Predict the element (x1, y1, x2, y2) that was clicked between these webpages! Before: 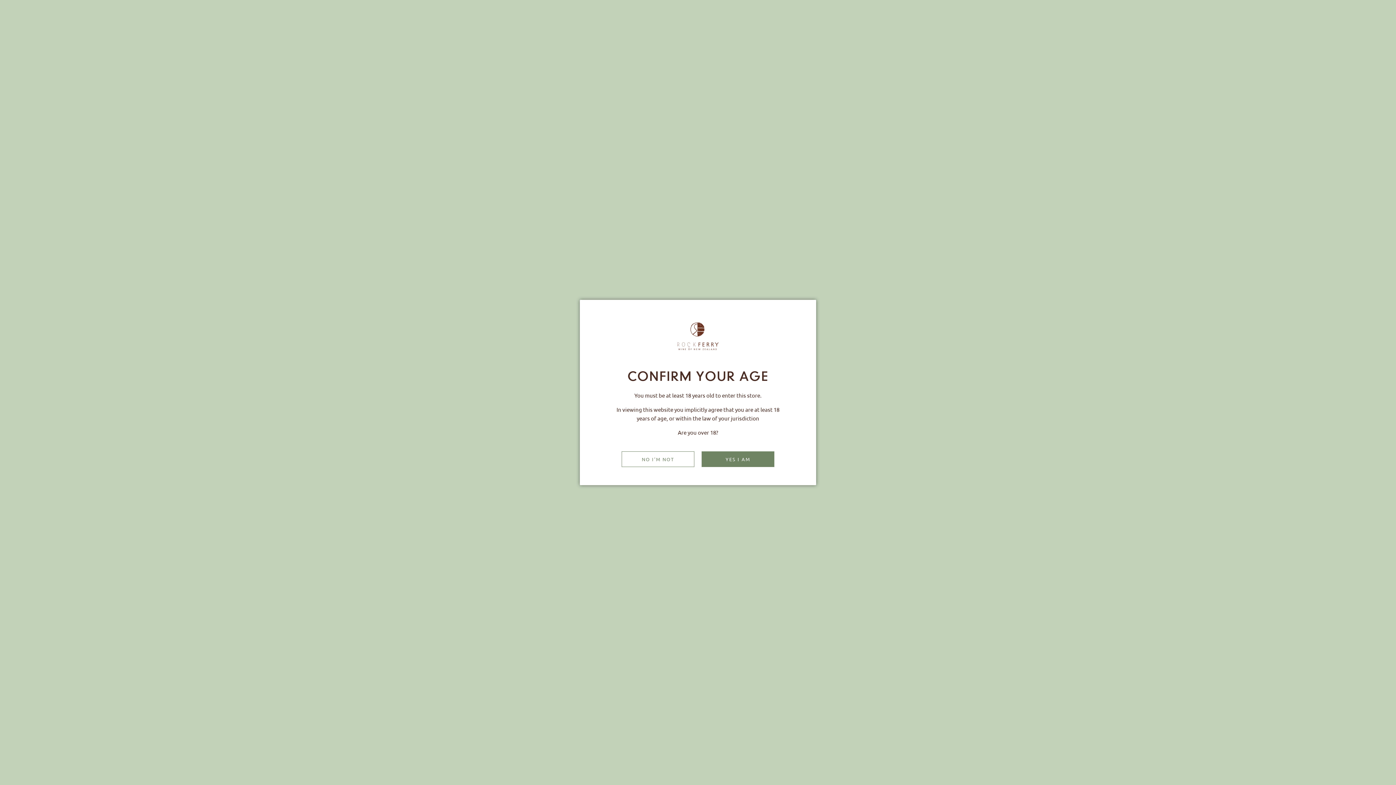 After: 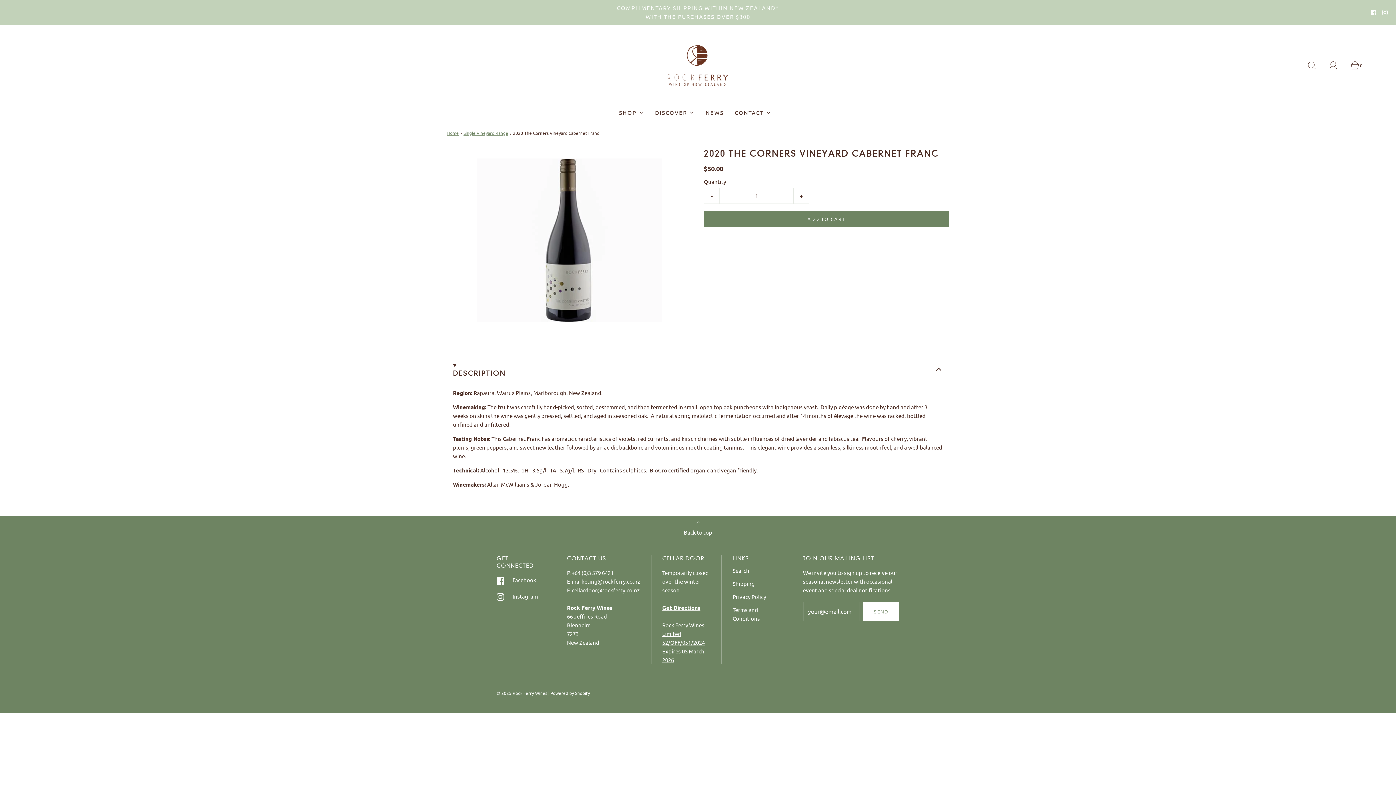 Action: label: YES I AM bbox: (701, 451, 774, 467)